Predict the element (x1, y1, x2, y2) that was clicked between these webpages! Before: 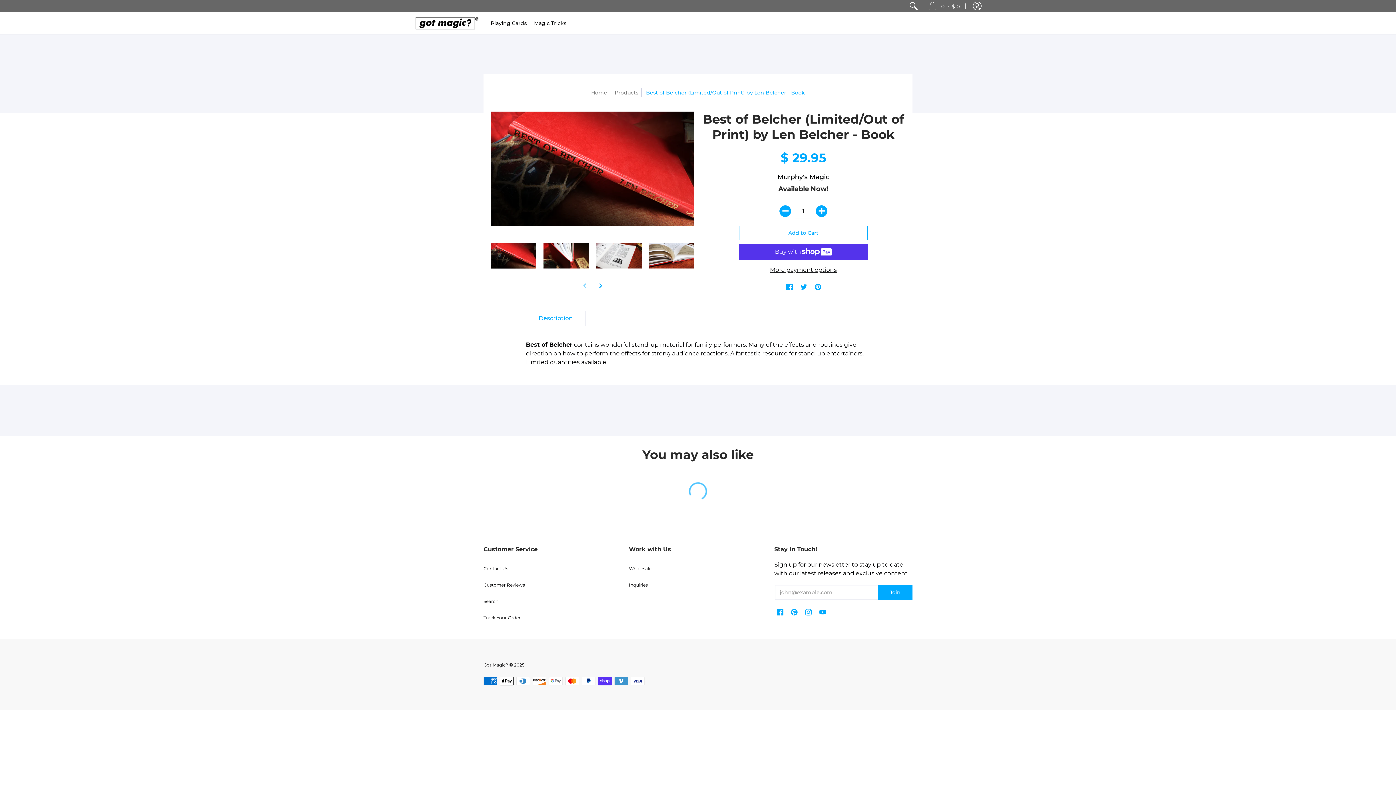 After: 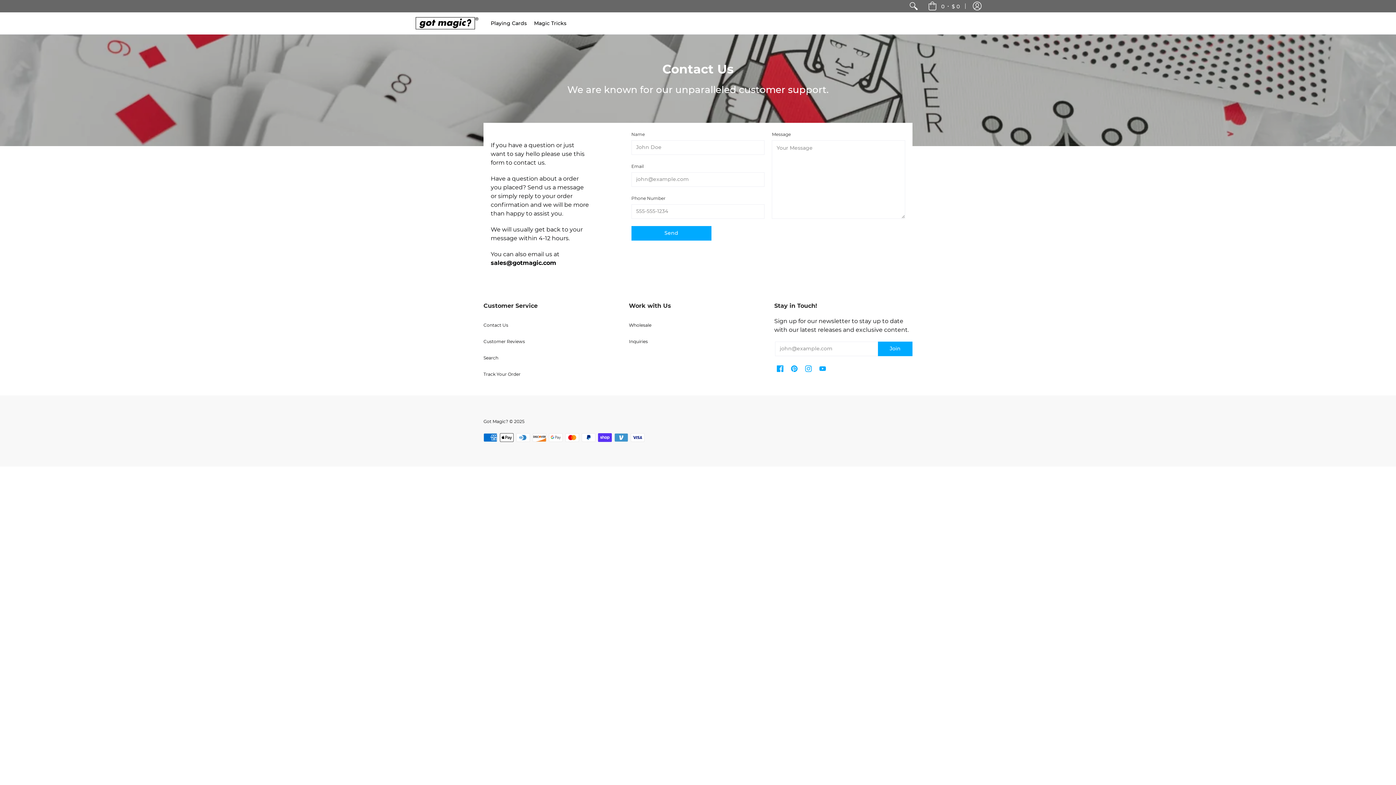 Action: label: Contact Us bbox: (483, 566, 508, 571)